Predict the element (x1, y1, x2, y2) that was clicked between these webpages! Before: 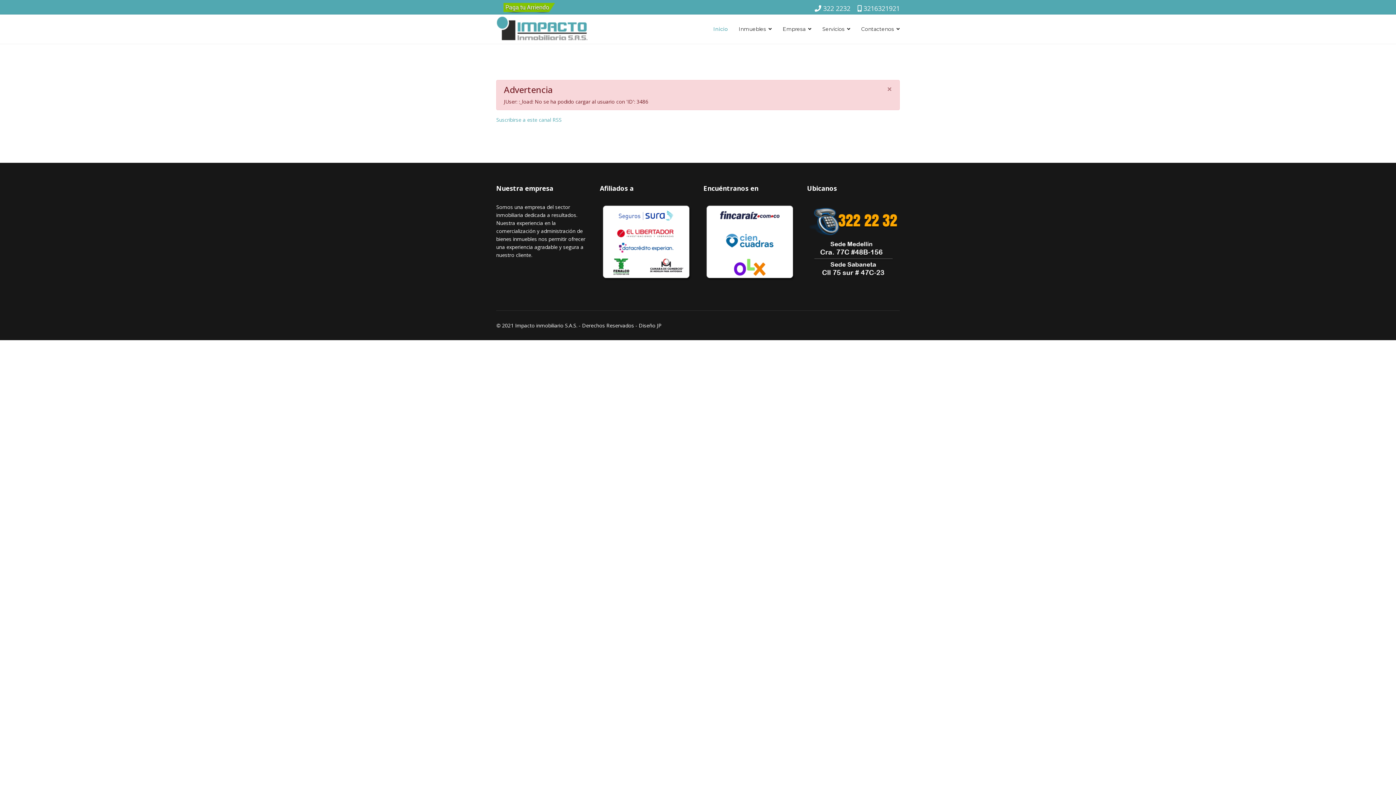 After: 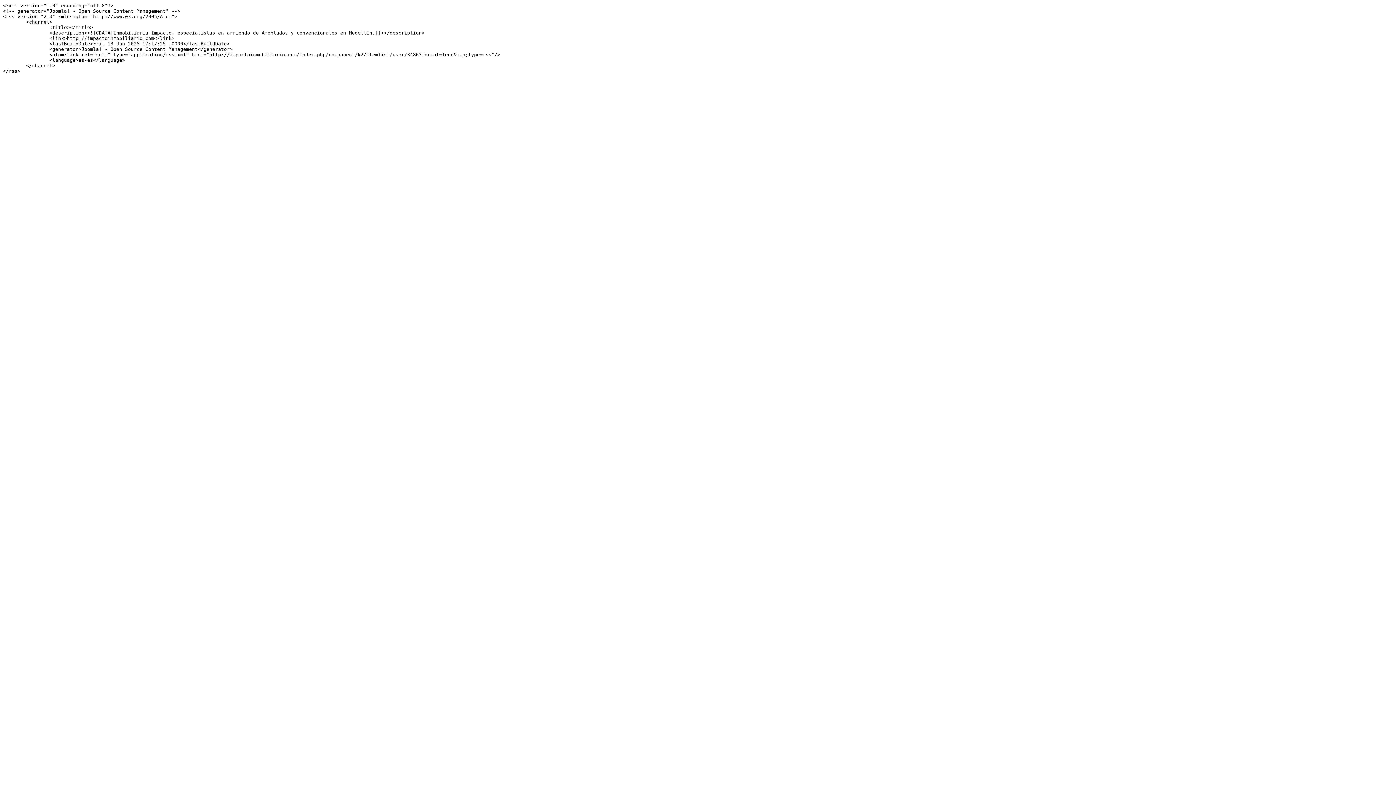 Action: label: Suscribirse a este canal RSS bbox: (496, 116, 561, 123)